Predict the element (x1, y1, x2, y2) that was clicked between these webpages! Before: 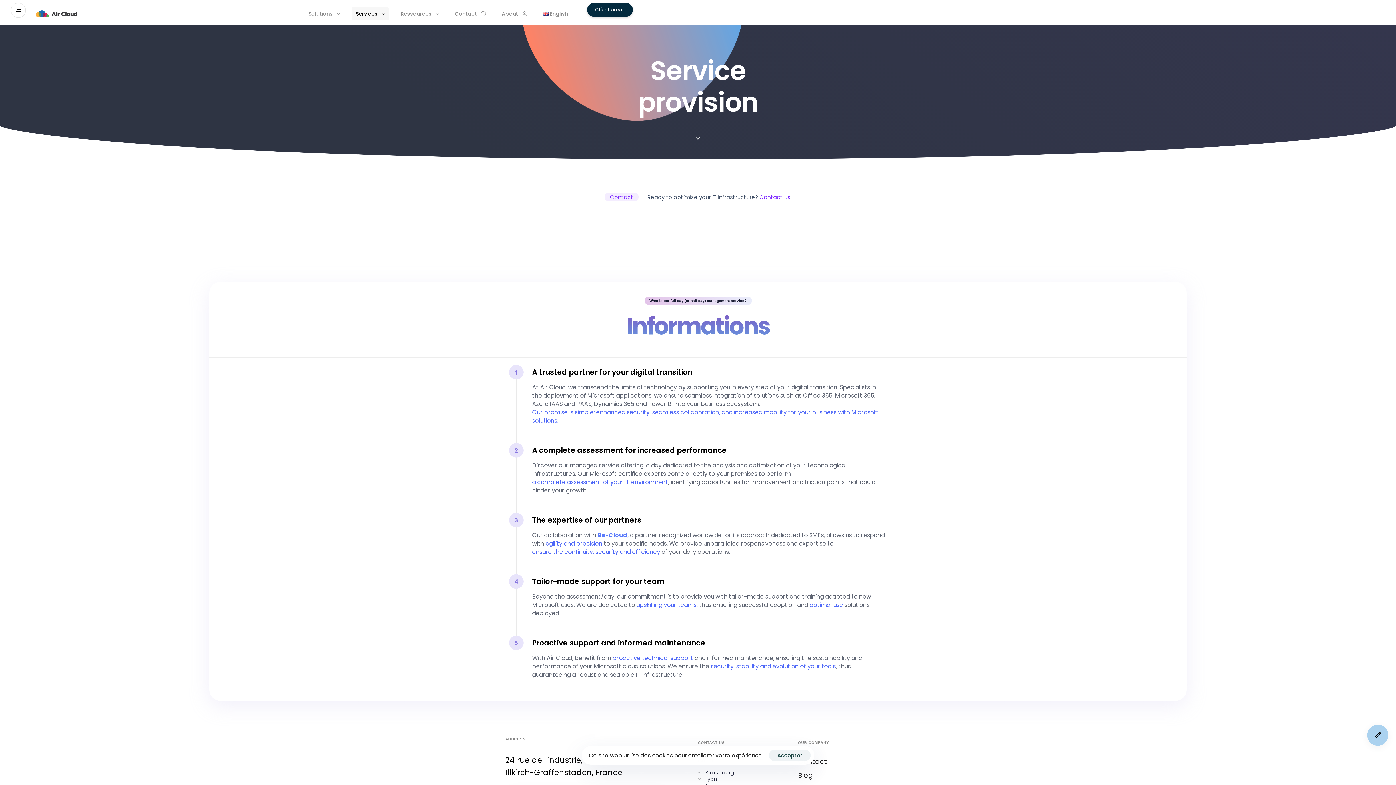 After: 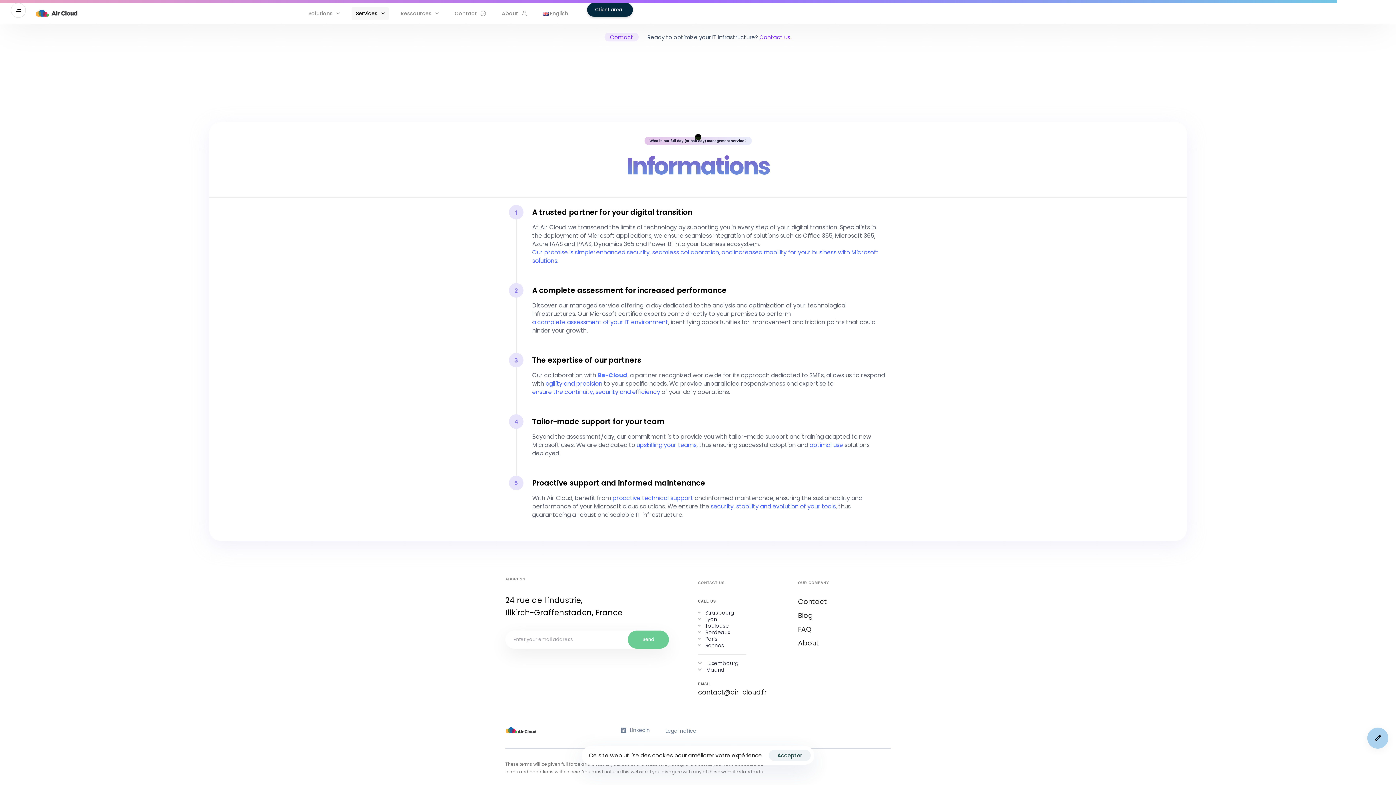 Action: bbox: (696, 132, 700, 141)